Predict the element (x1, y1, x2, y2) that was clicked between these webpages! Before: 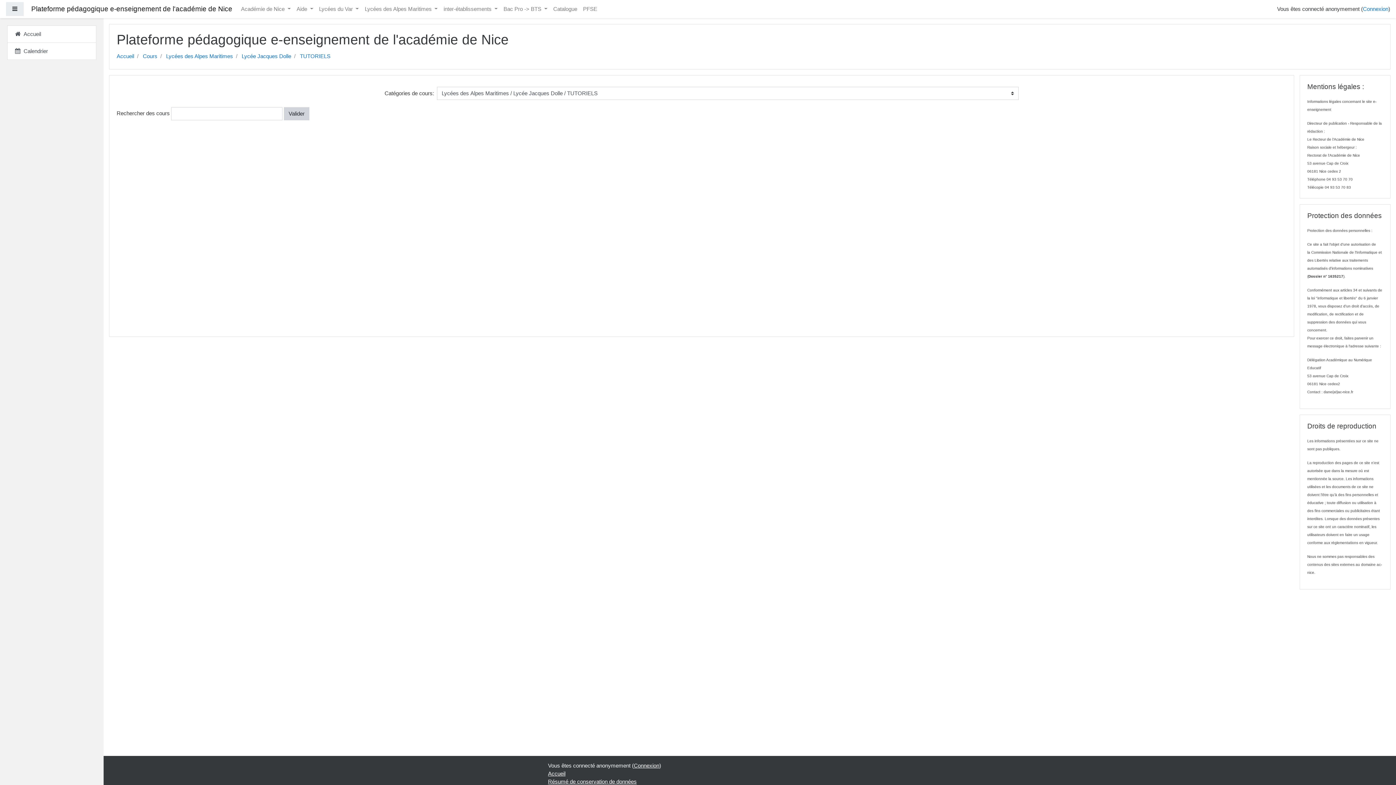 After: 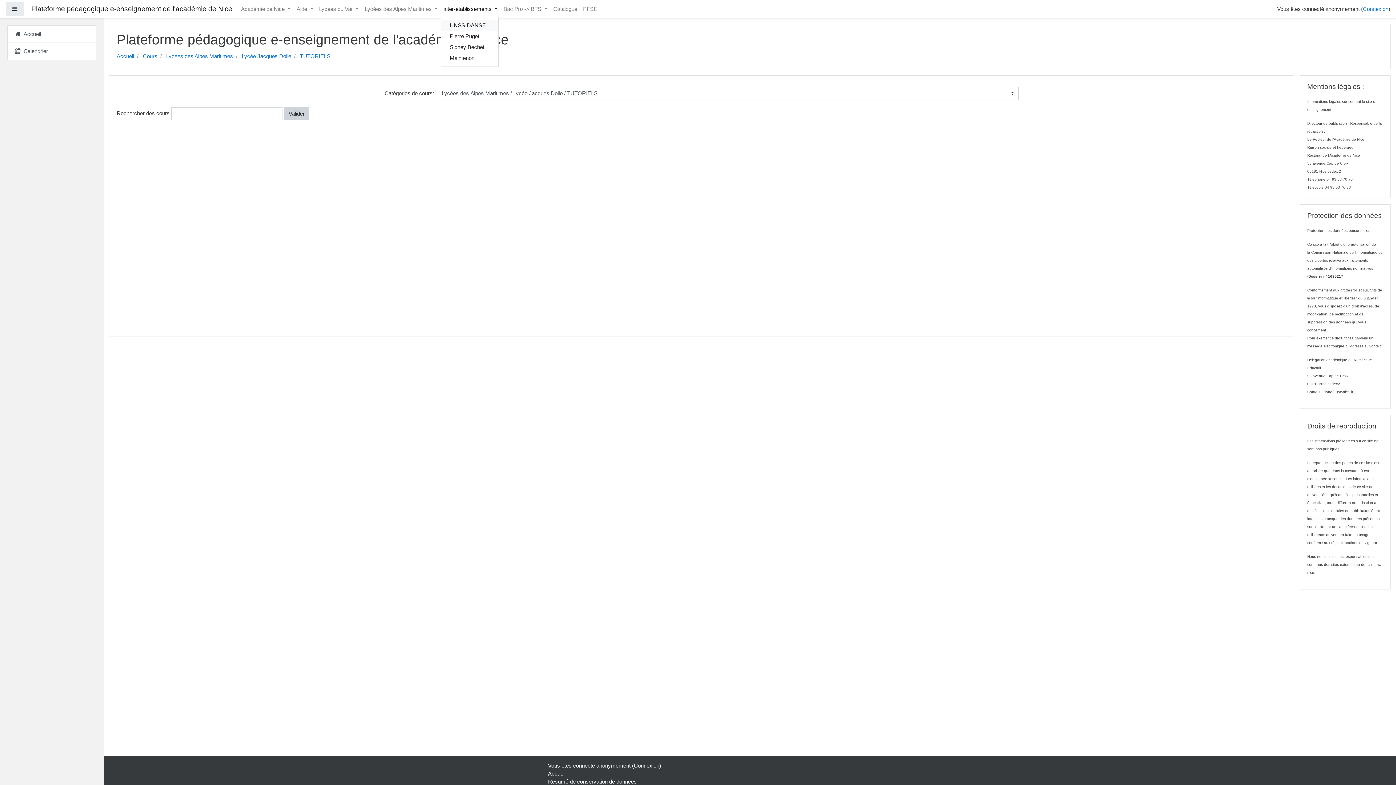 Action: label: inter-établissements  bbox: (440, 2, 500, 16)